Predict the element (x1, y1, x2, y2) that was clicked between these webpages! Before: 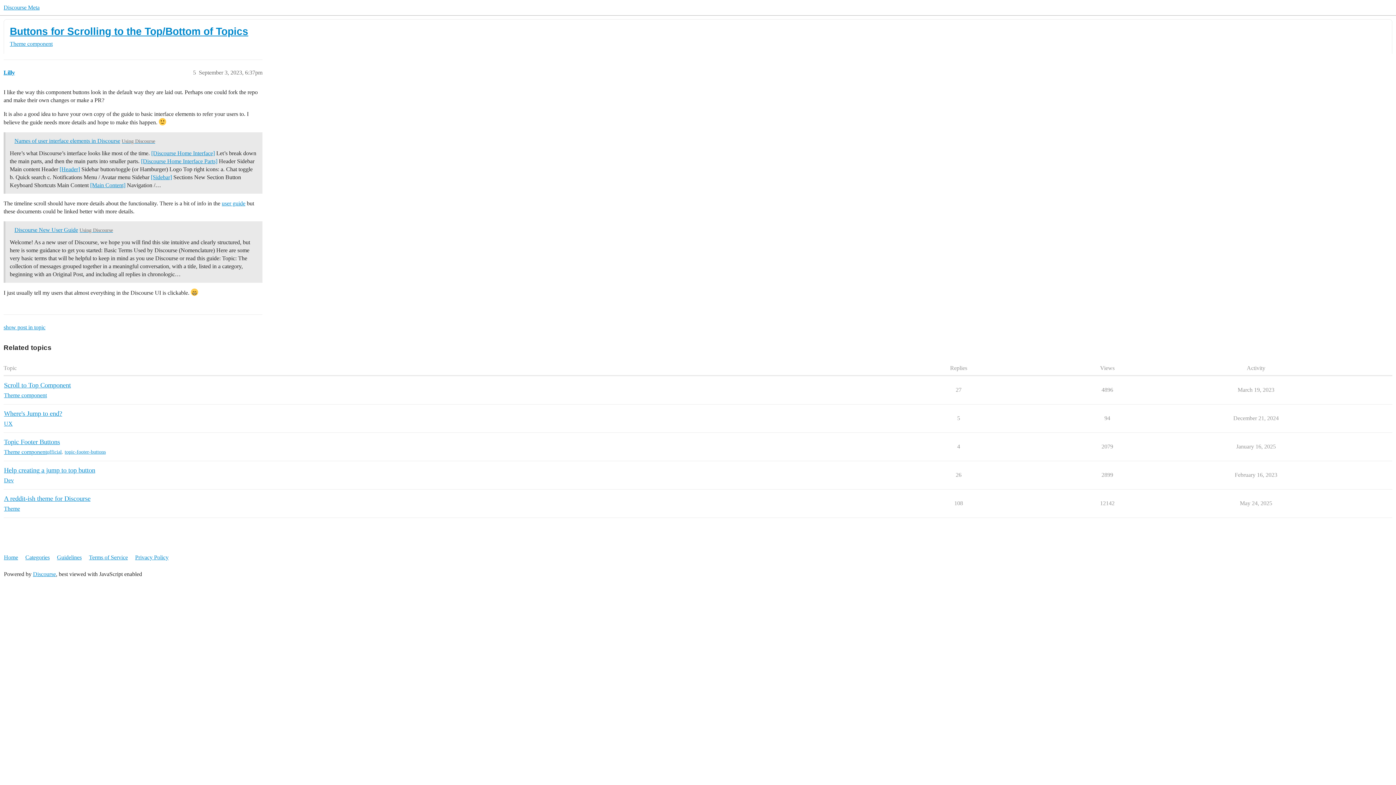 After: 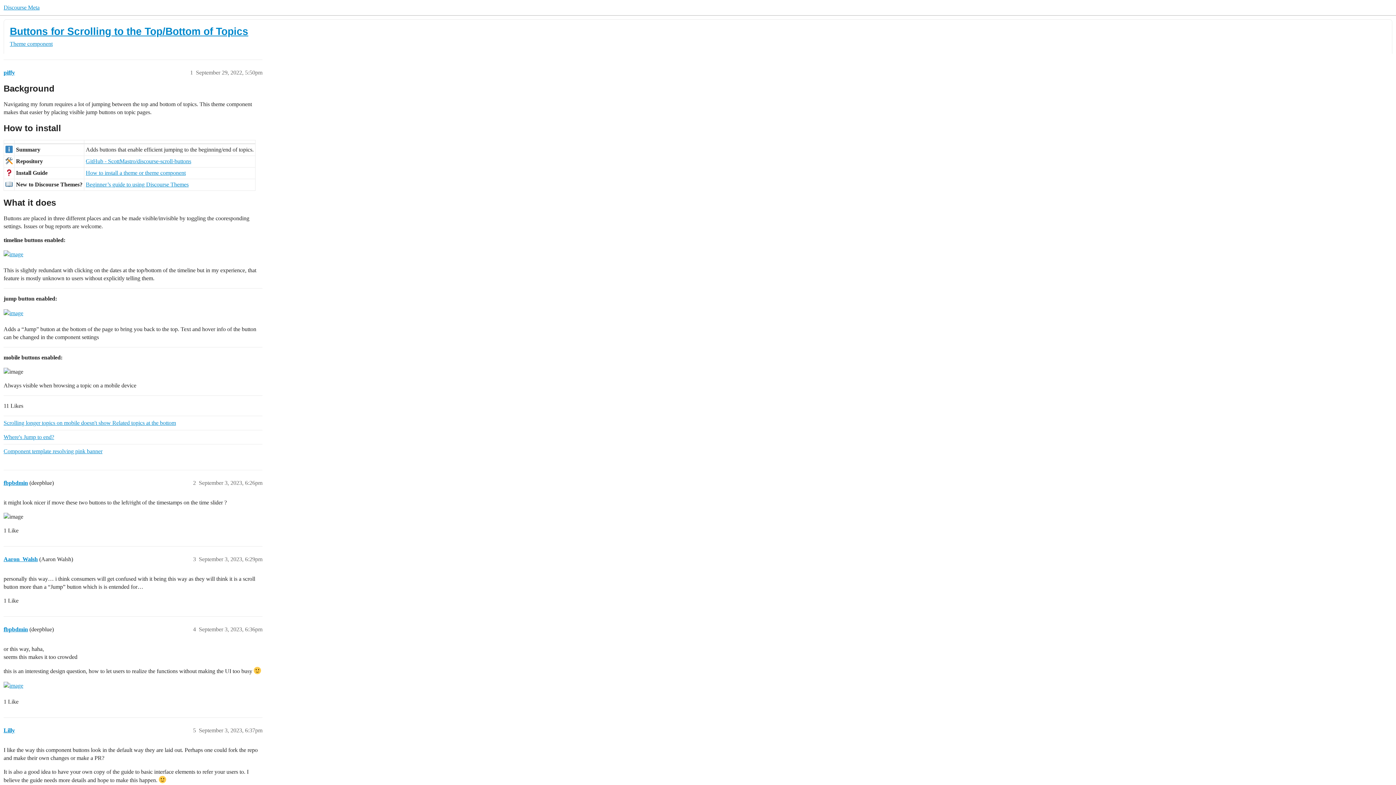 Action: bbox: (9, 25, 248, 37) label: Buttons for Scrolling to the Top/Bottom of Topics